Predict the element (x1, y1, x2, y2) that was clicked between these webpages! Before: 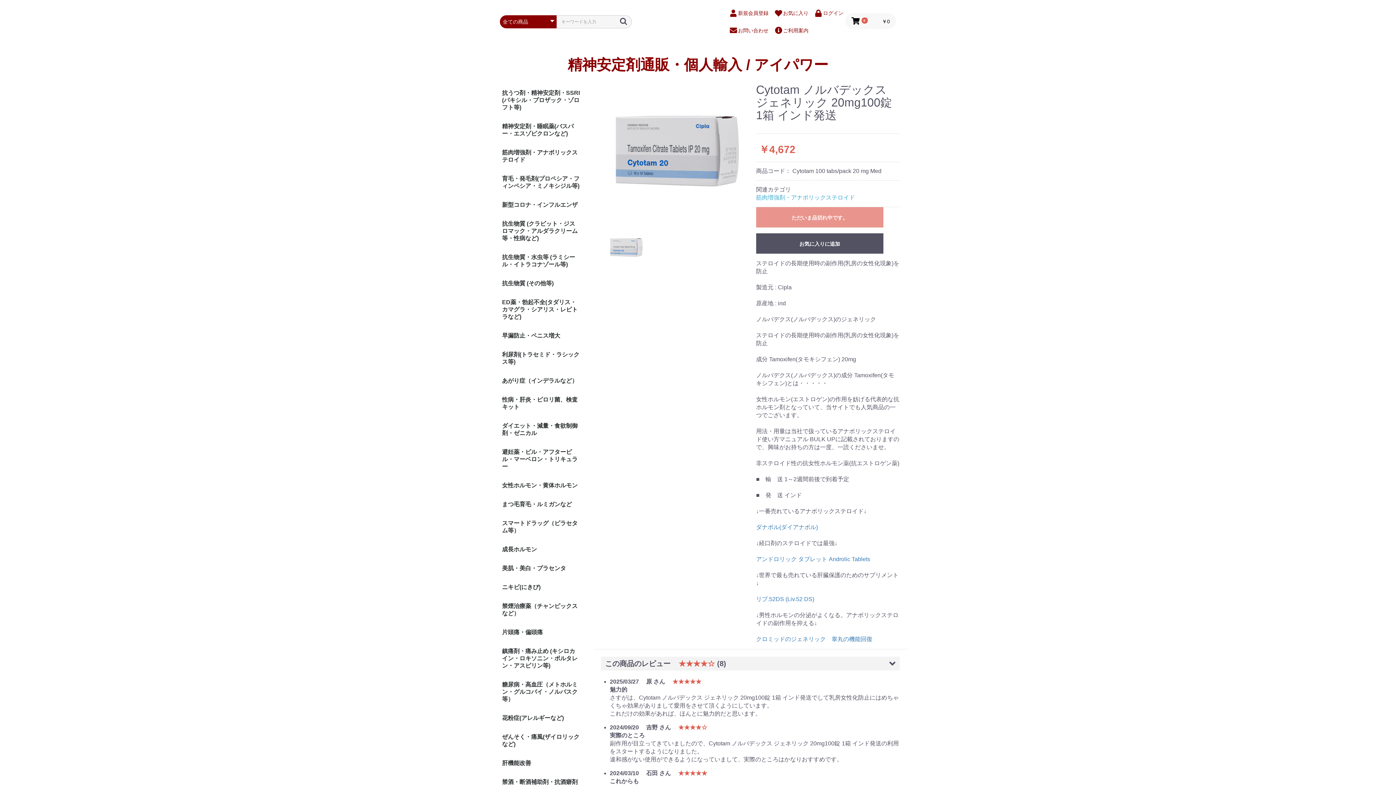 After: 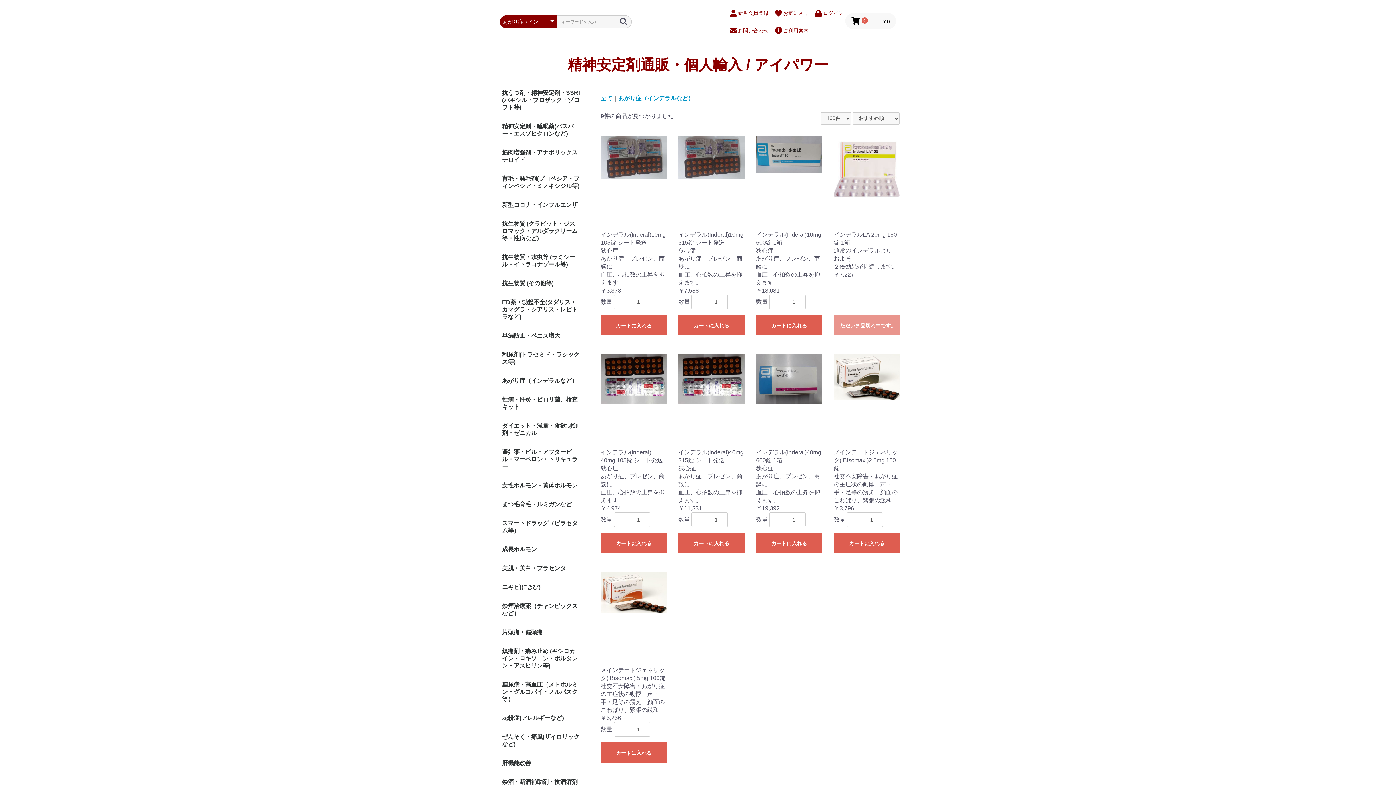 Action: bbox: (496, 371, 583, 390) label: あがり症（インデラルなど）